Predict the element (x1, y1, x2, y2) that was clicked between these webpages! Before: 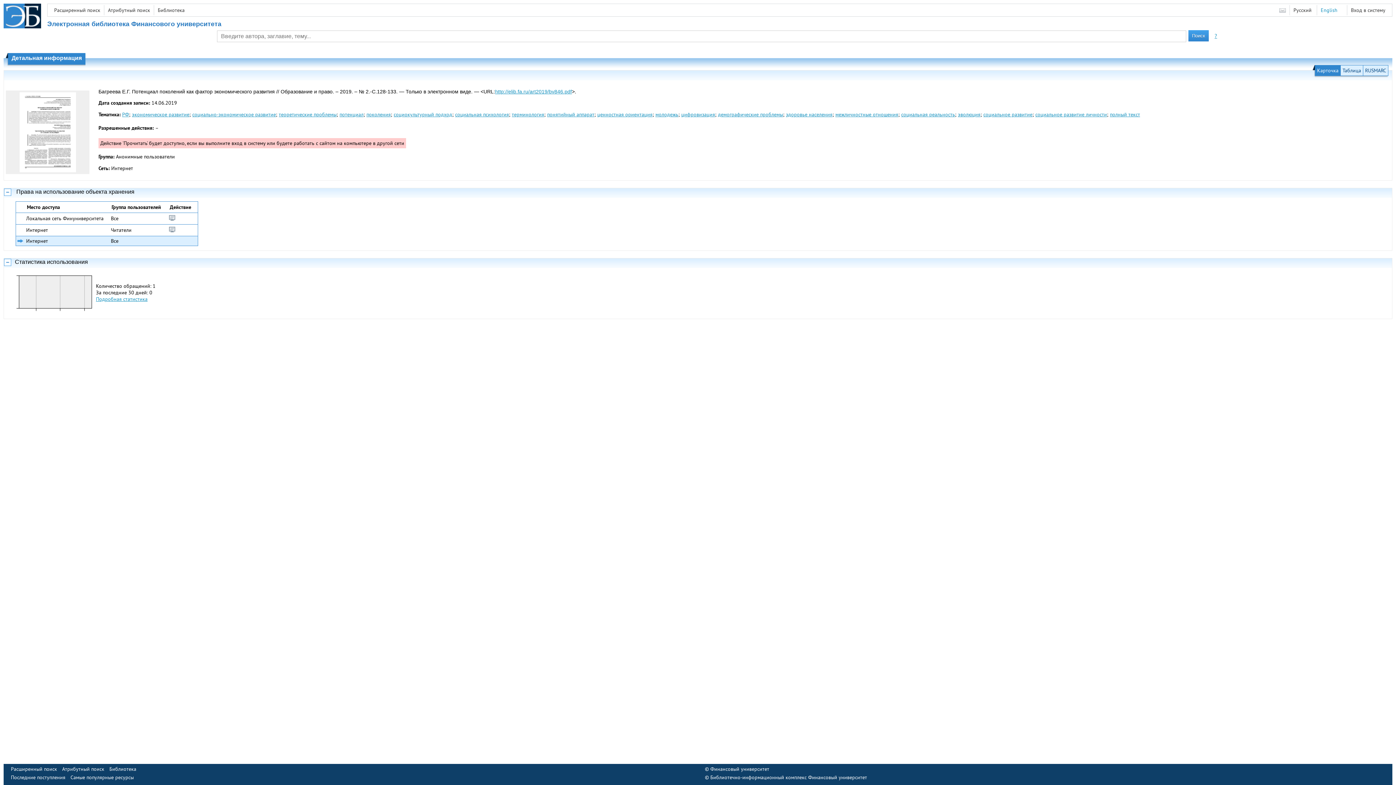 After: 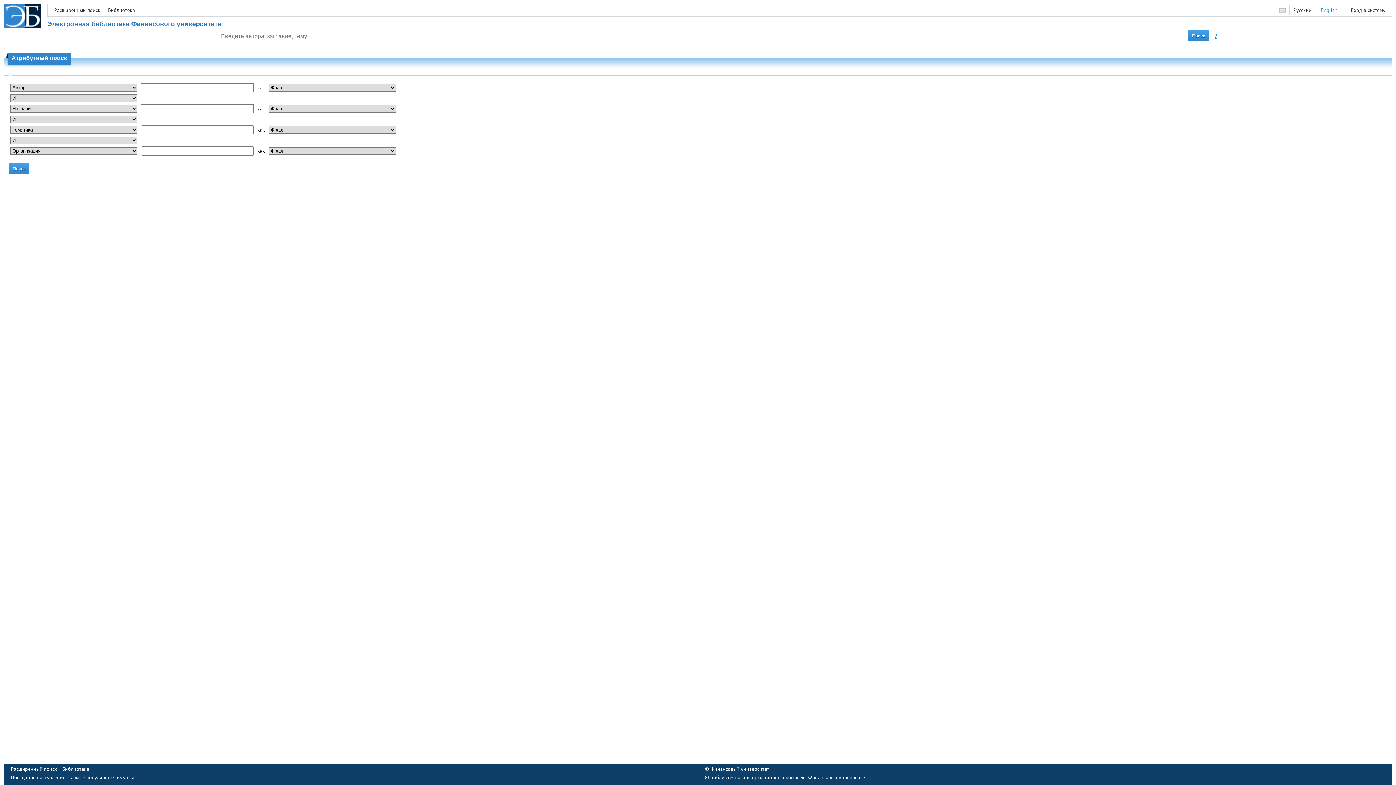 Action: label: Атрибутный поиск bbox: (62, 766, 104, 772)